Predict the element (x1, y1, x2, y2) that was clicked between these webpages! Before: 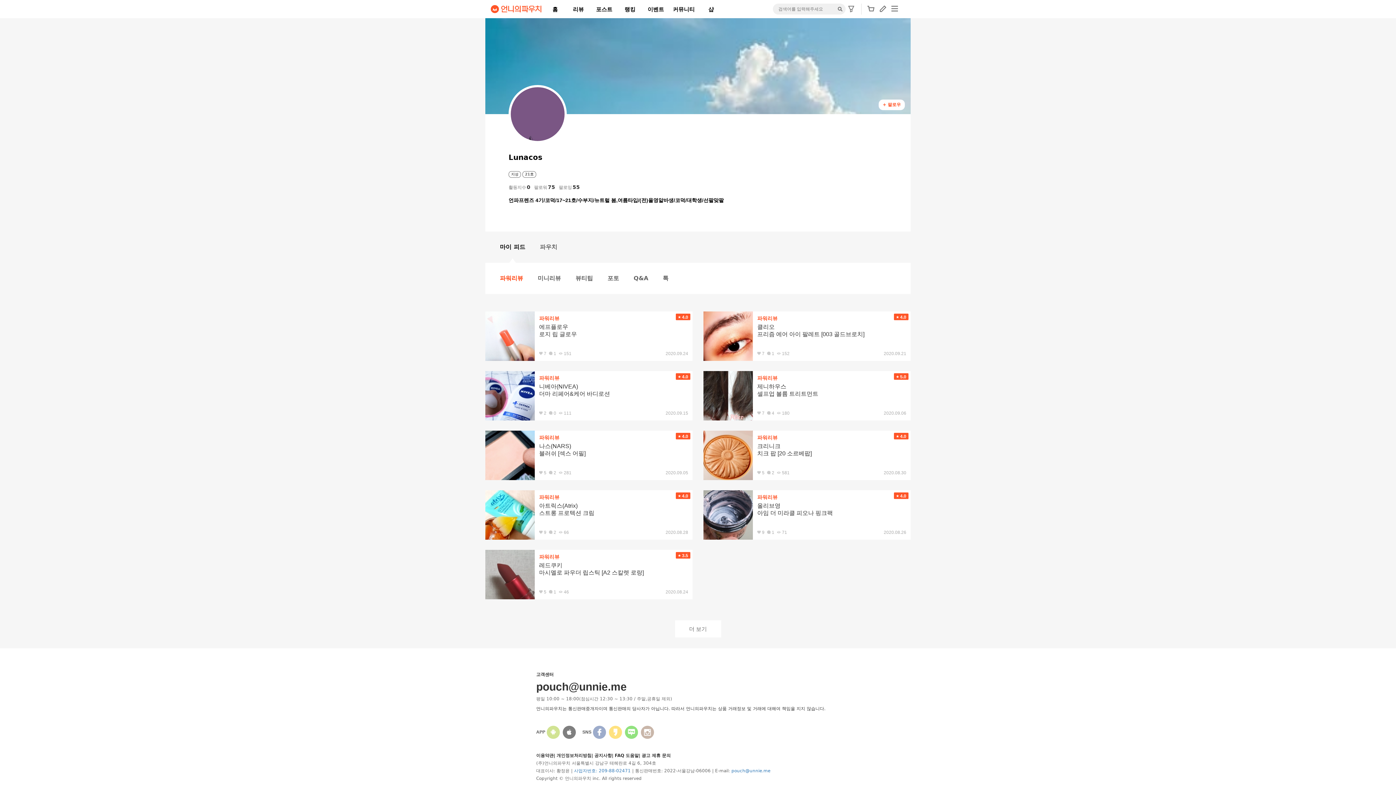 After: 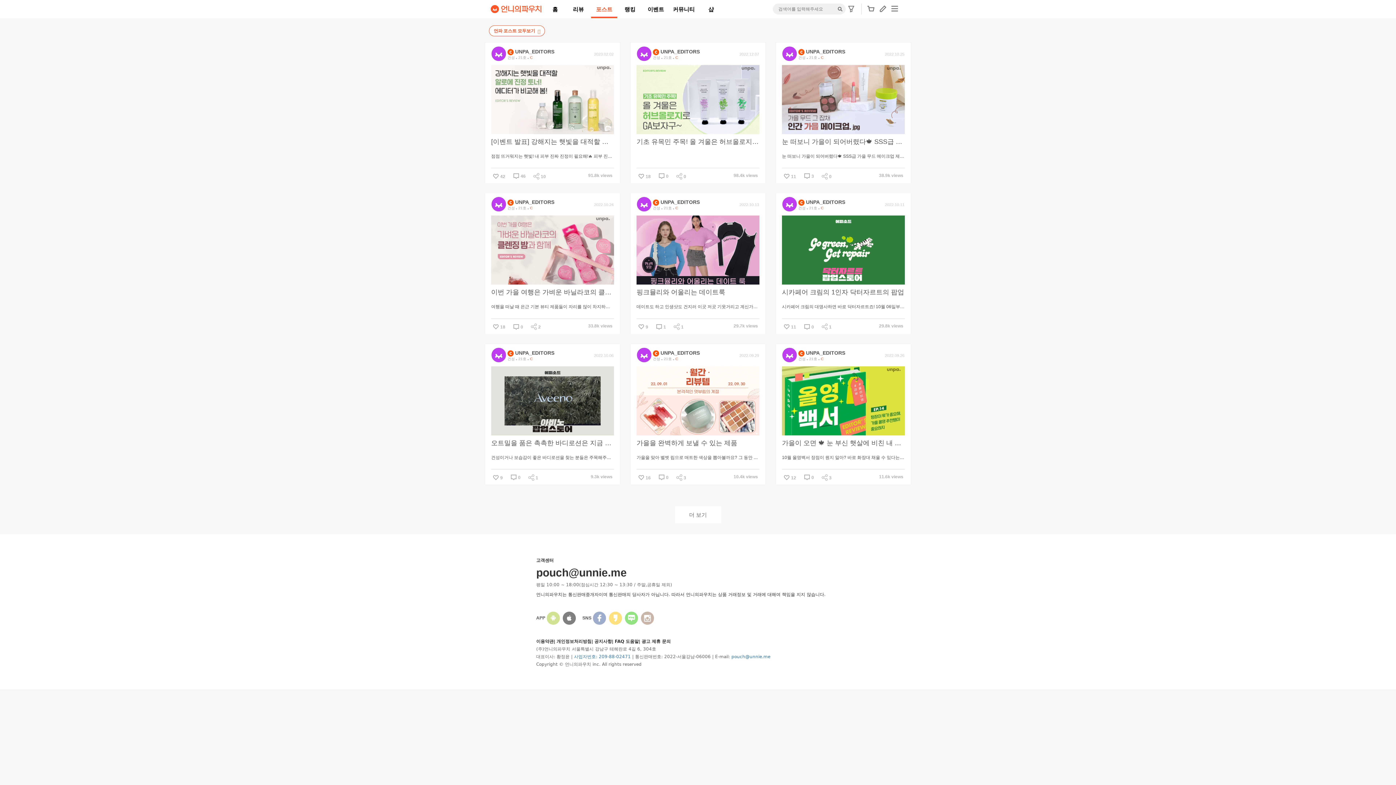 Action: bbox: (591, 0, 617, 18) label: 포스트